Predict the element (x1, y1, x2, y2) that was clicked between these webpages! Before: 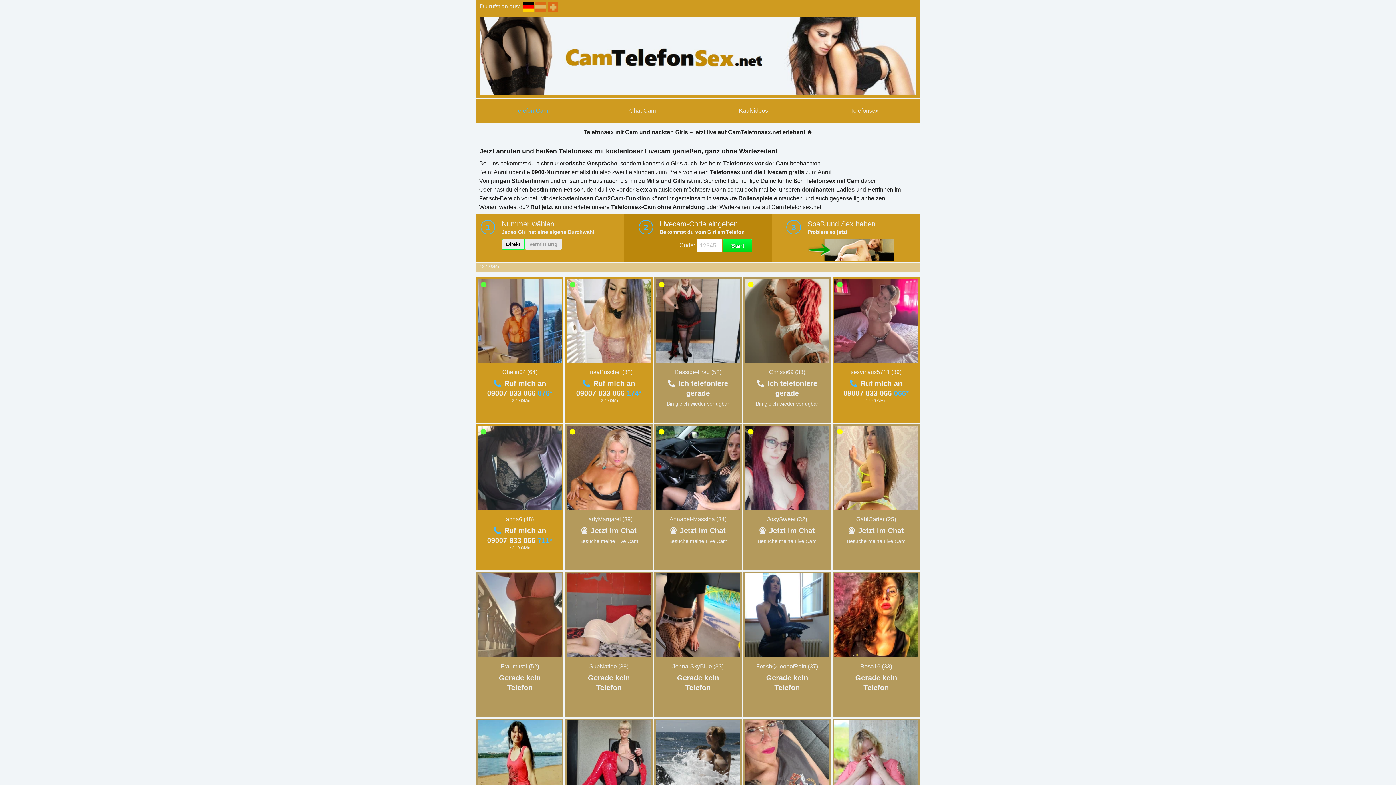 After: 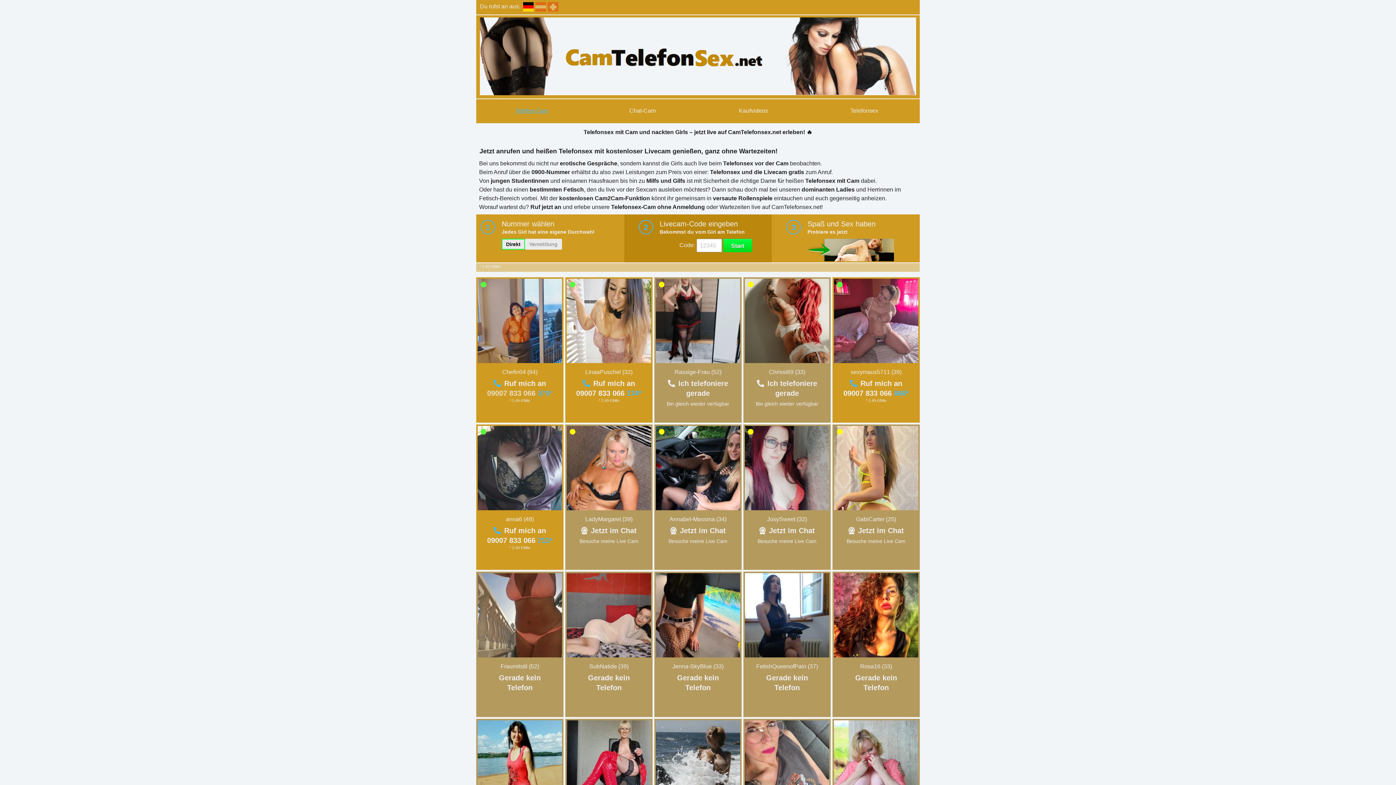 Action: label: 09007 833 066 076* bbox: (487, 389, 552, 397)